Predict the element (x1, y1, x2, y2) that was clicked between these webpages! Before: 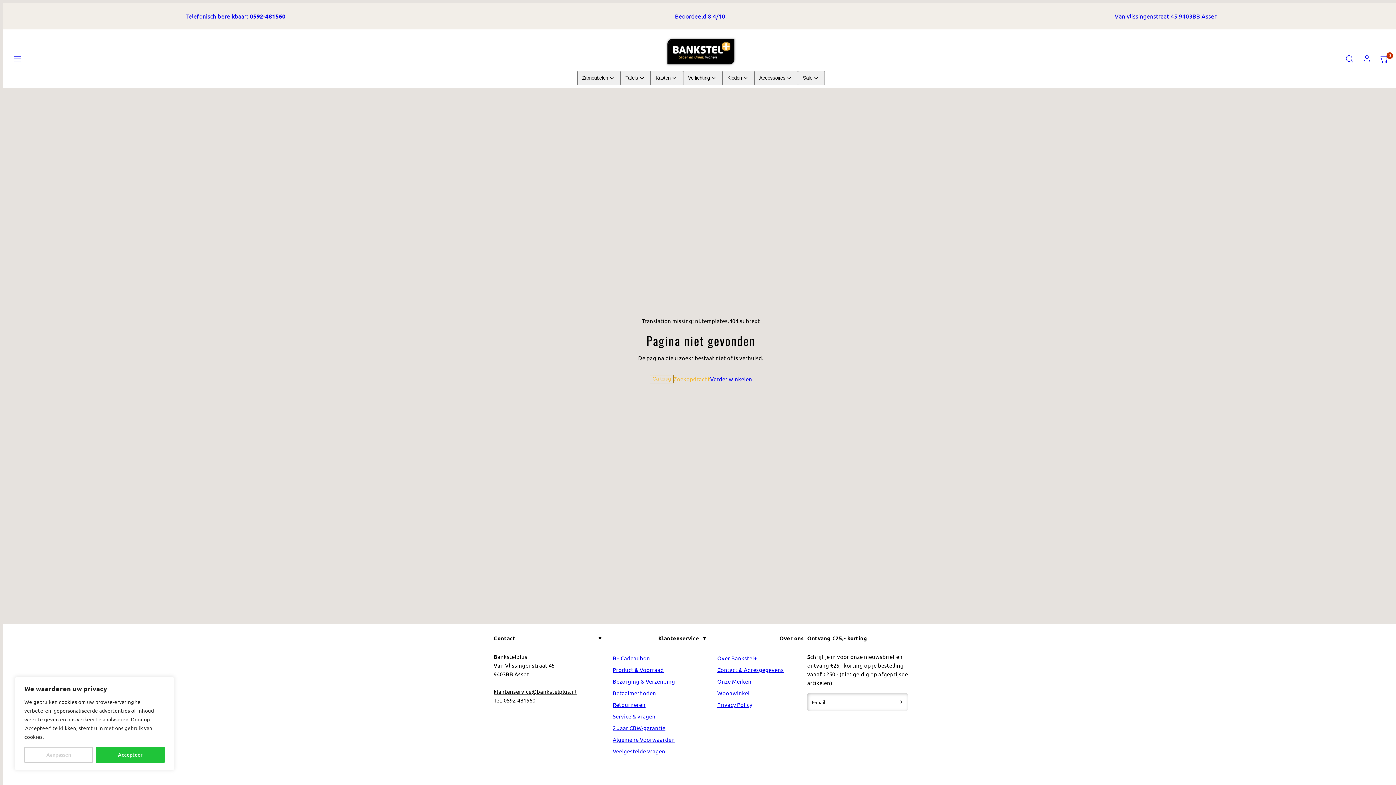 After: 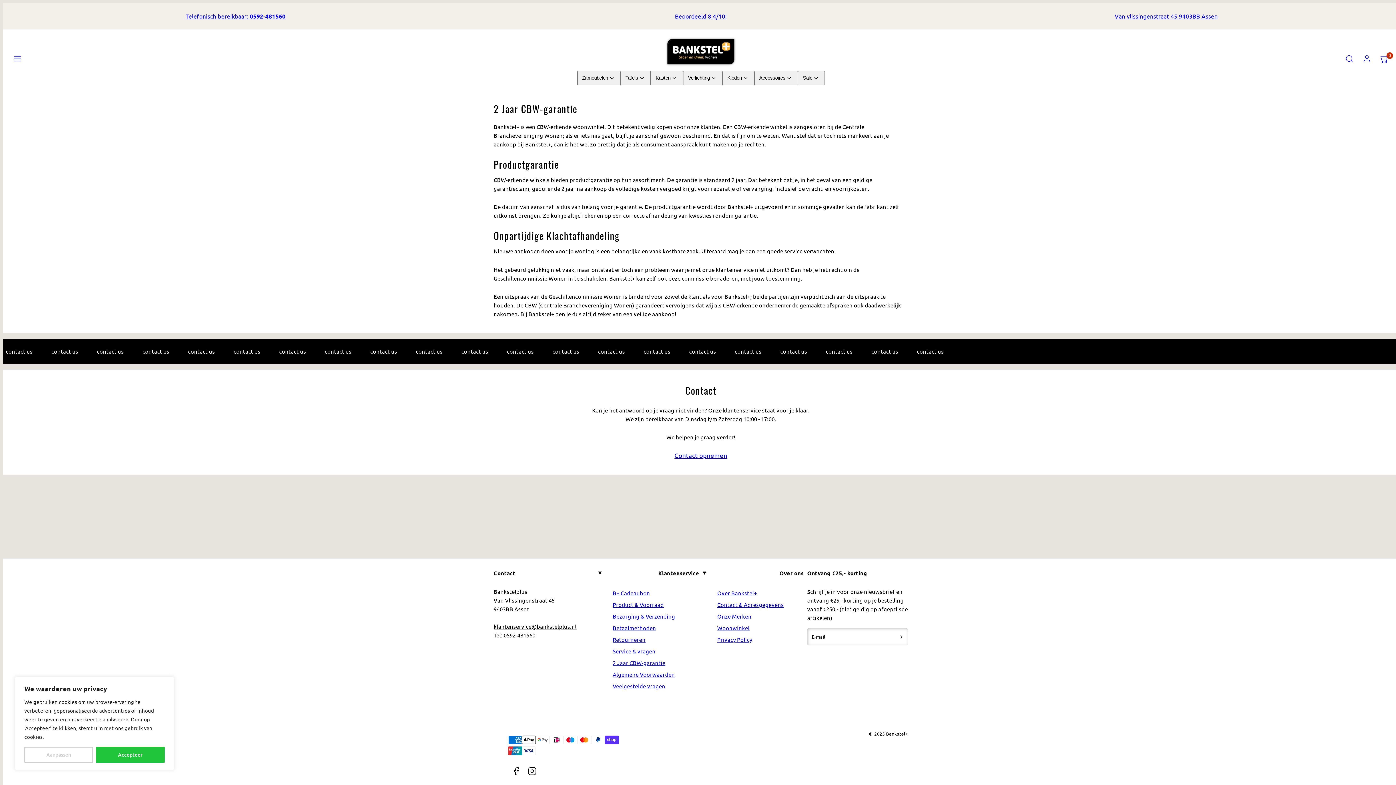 Action: bbox: (612, 722, 665, 734) label: 2 Jaar CBW-garantie